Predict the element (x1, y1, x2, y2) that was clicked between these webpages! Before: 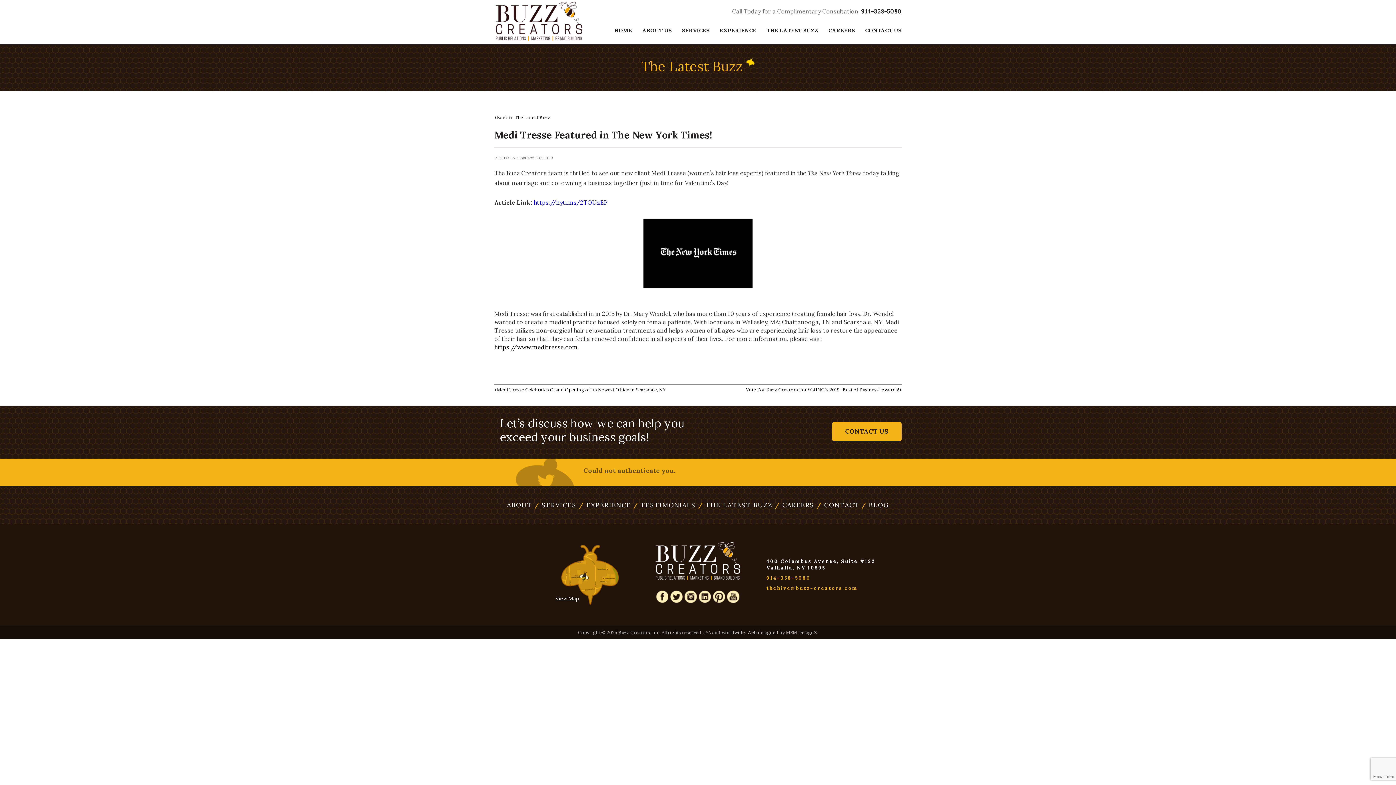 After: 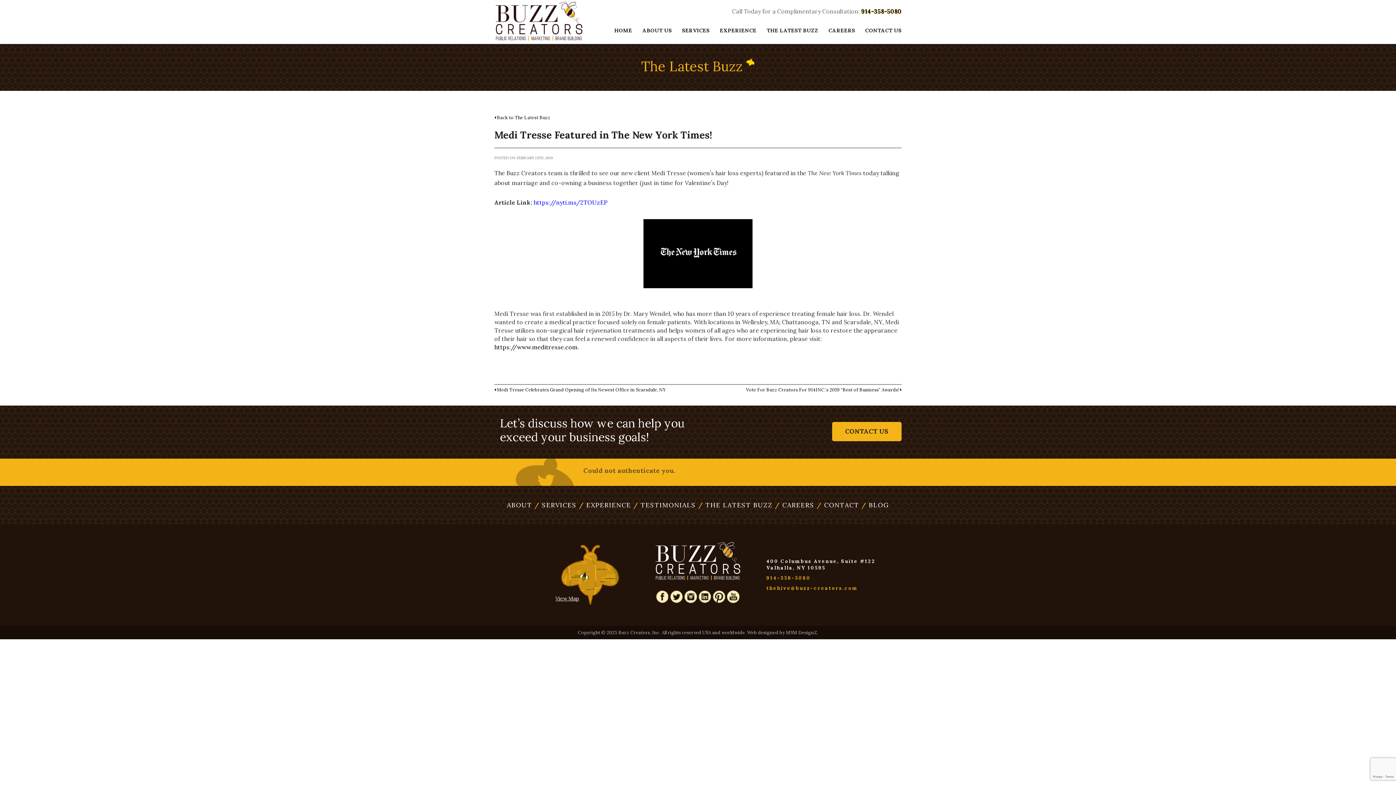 Action: bbox: (861, 7, 901, 14) label: 914-358-5080